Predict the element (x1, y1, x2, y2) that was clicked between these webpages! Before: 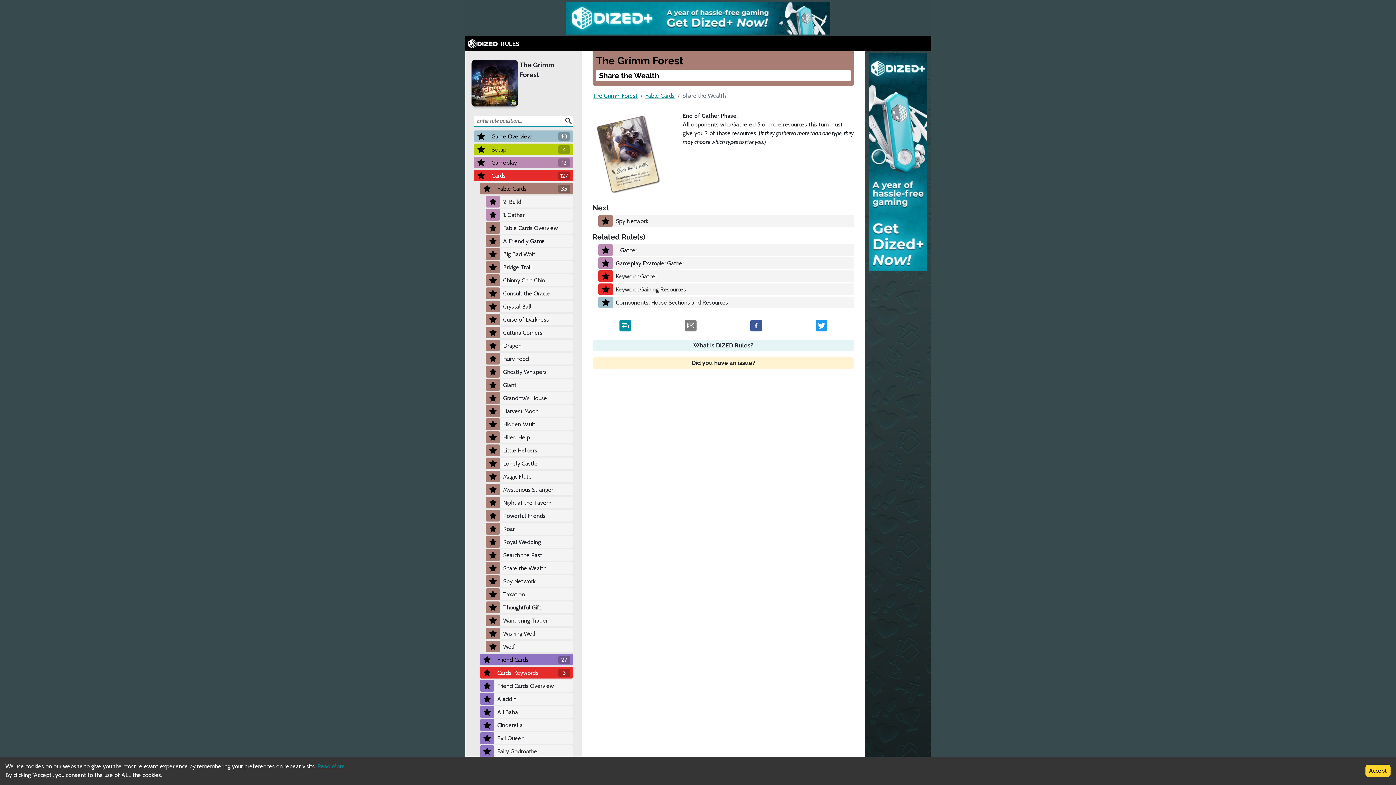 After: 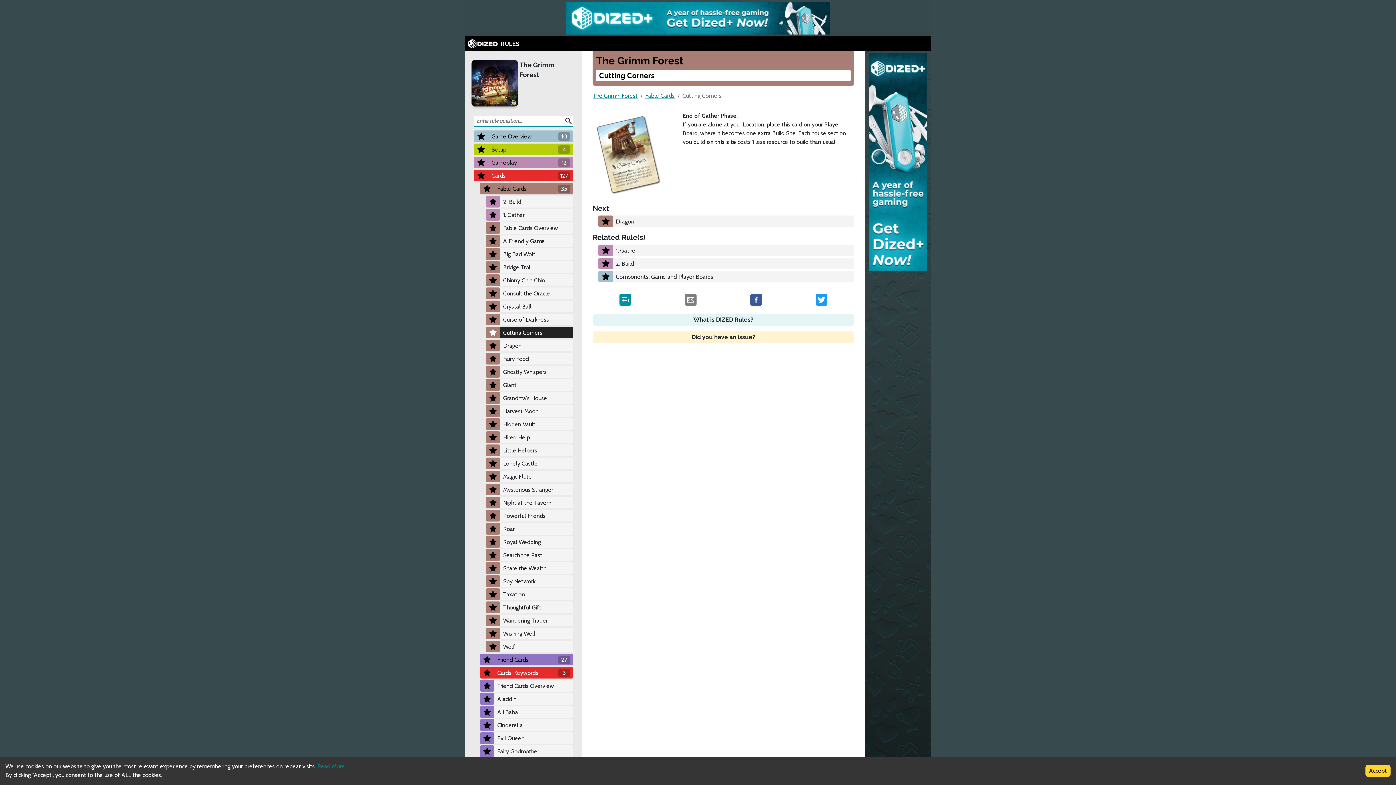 Action: bbox: (500, 327, 573, 337) label: Cutting Corners